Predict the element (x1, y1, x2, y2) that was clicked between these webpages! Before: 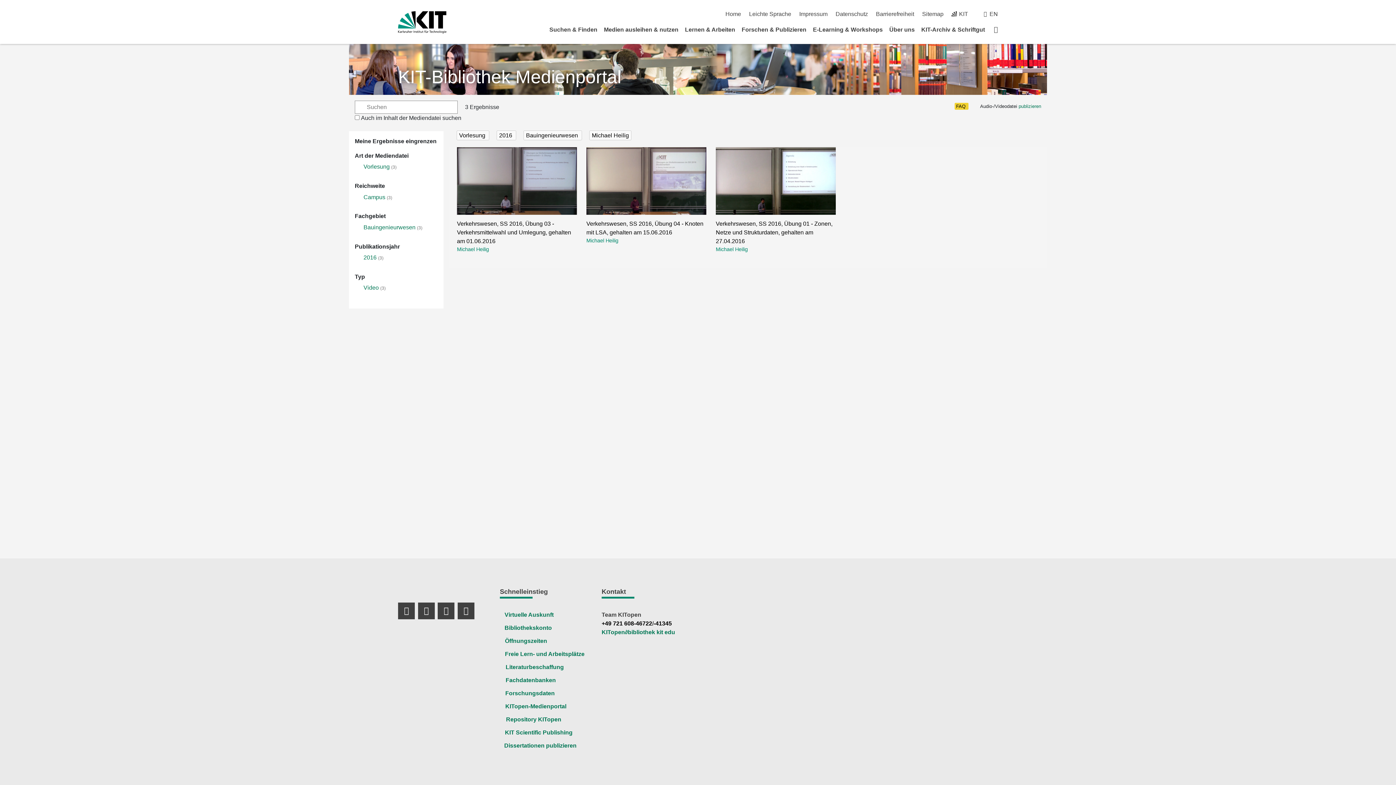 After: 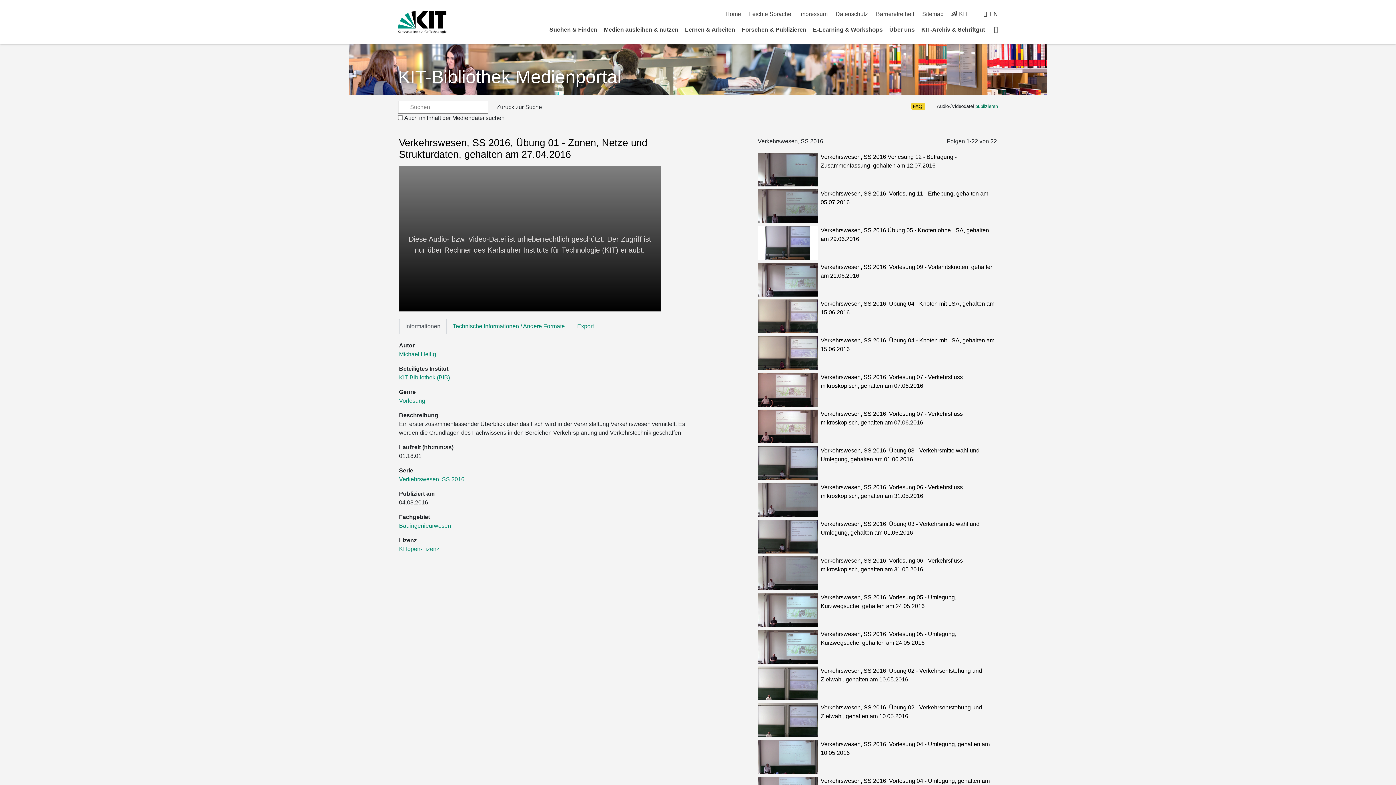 Action: label: Verkehrswesen, SS 2016, Übung 01 - Zonen, Netze und Strukturdaten, gehalten am 27.04.2016 bbox: (716, 220, 832, 244)